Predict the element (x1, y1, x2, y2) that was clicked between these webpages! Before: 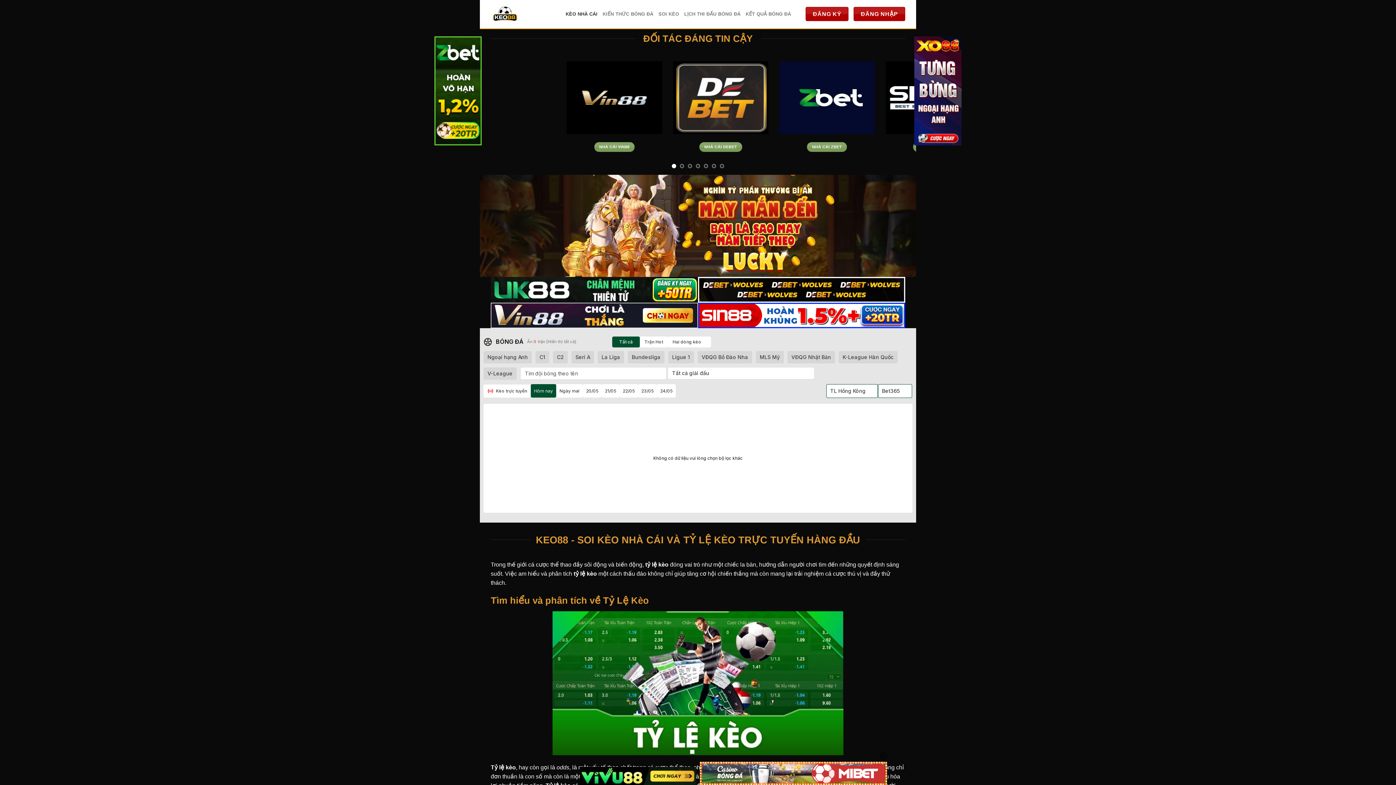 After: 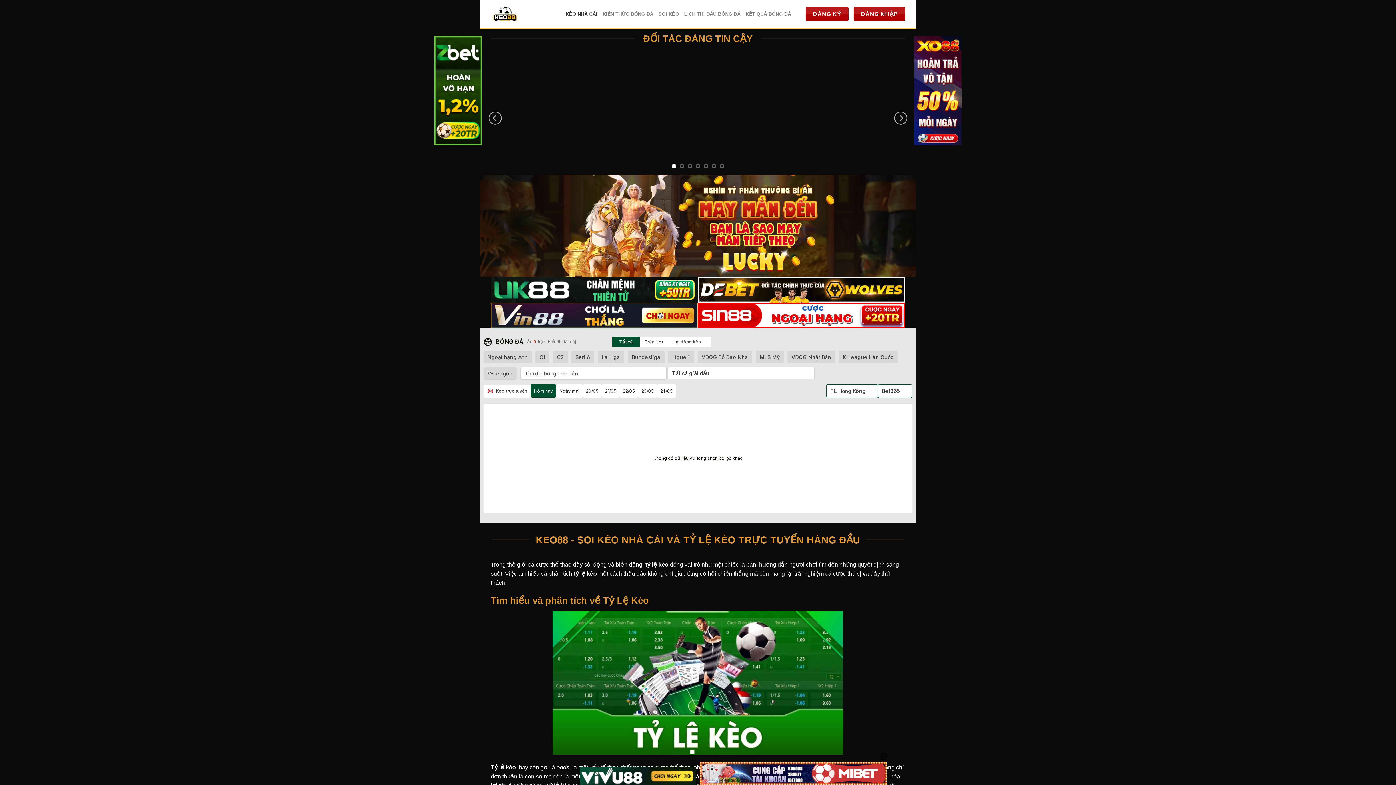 Action: label: NHÀ CÁI MIBET
 bbox: (732, 142, 773, 152)